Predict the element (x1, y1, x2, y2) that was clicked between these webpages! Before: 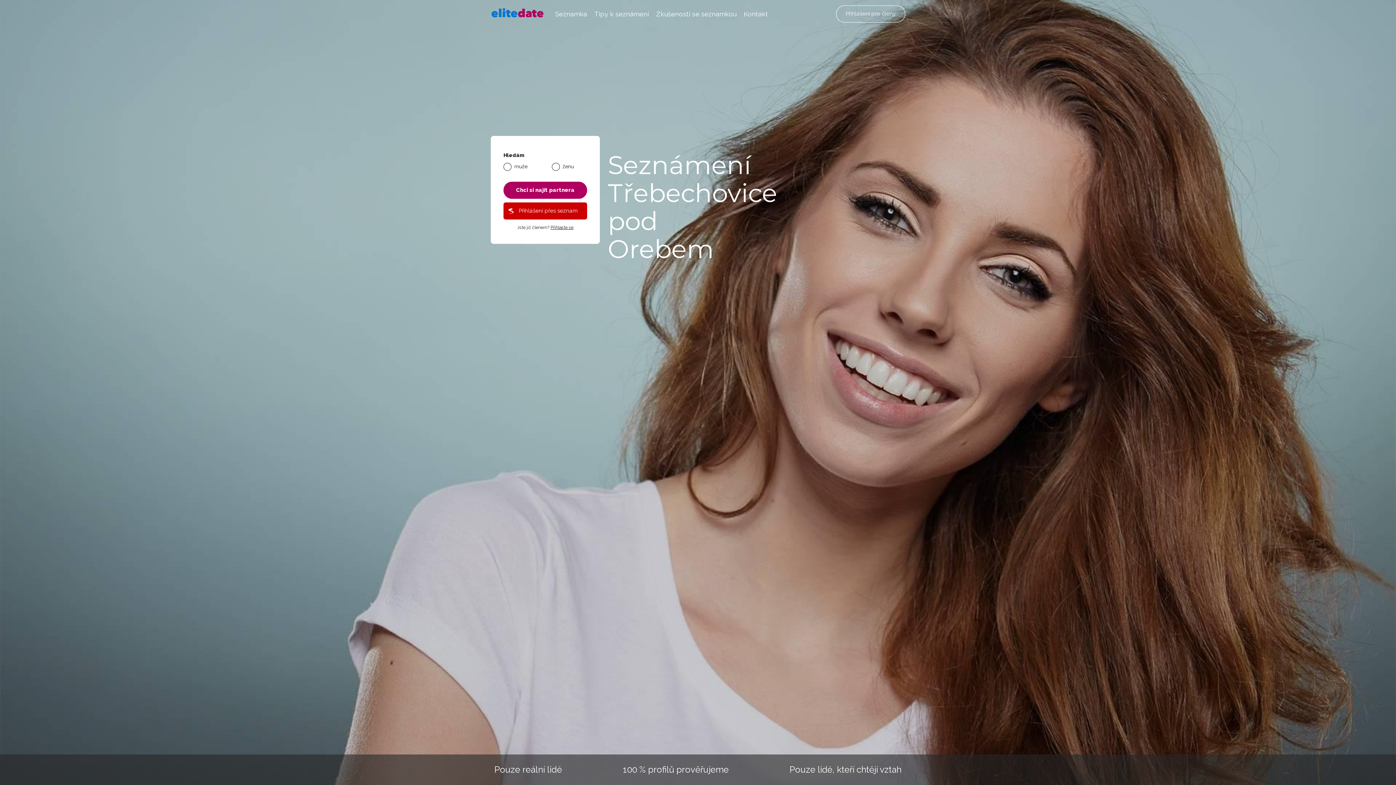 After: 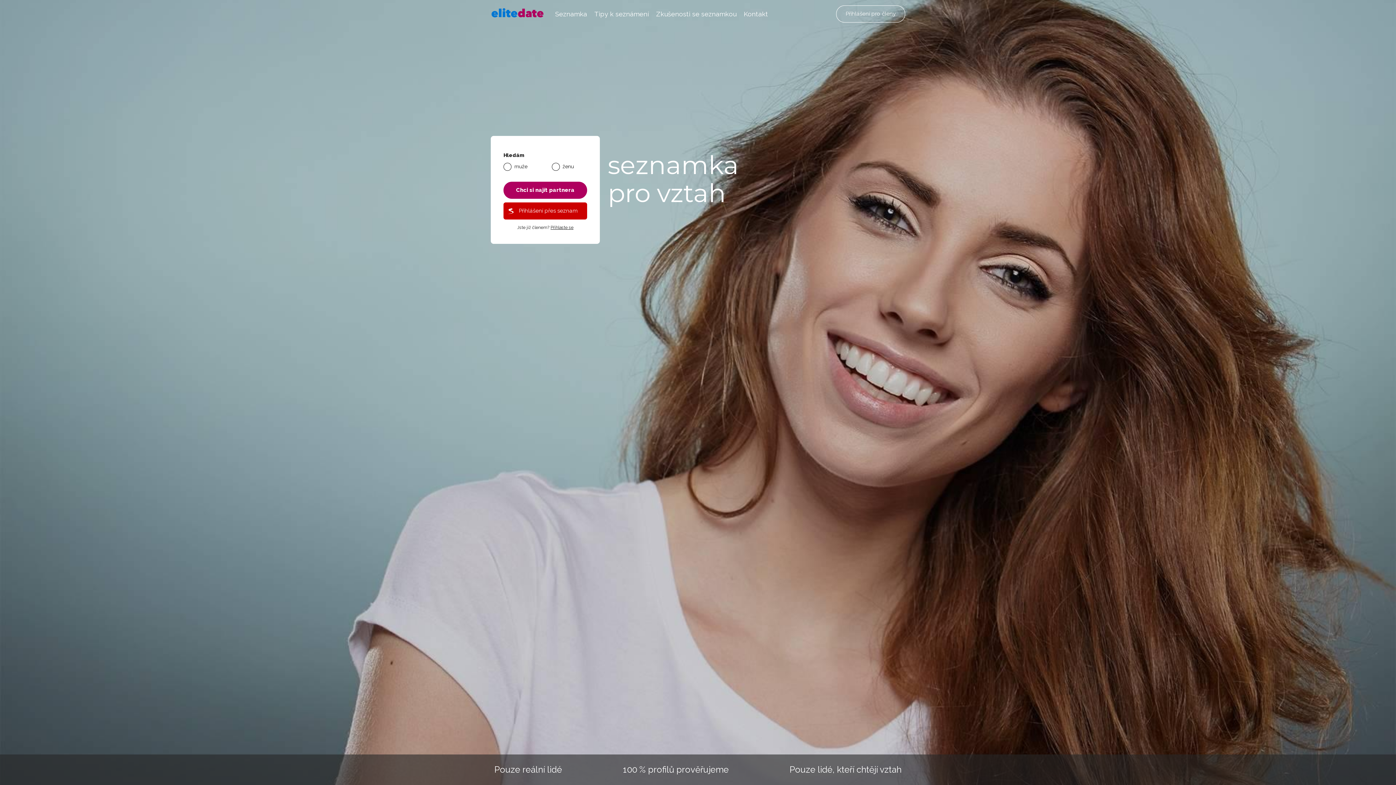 Action: bbox: (490, 14, 544, 20)